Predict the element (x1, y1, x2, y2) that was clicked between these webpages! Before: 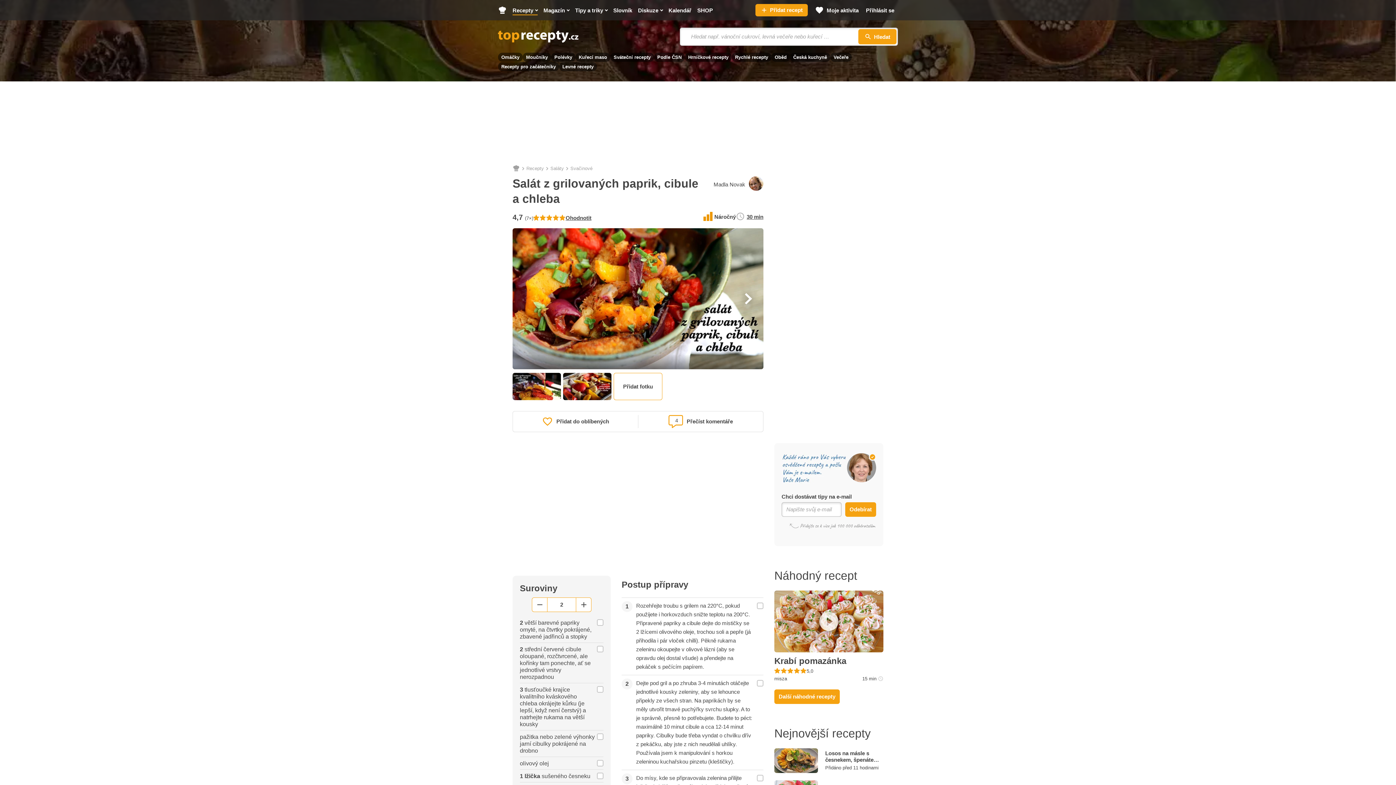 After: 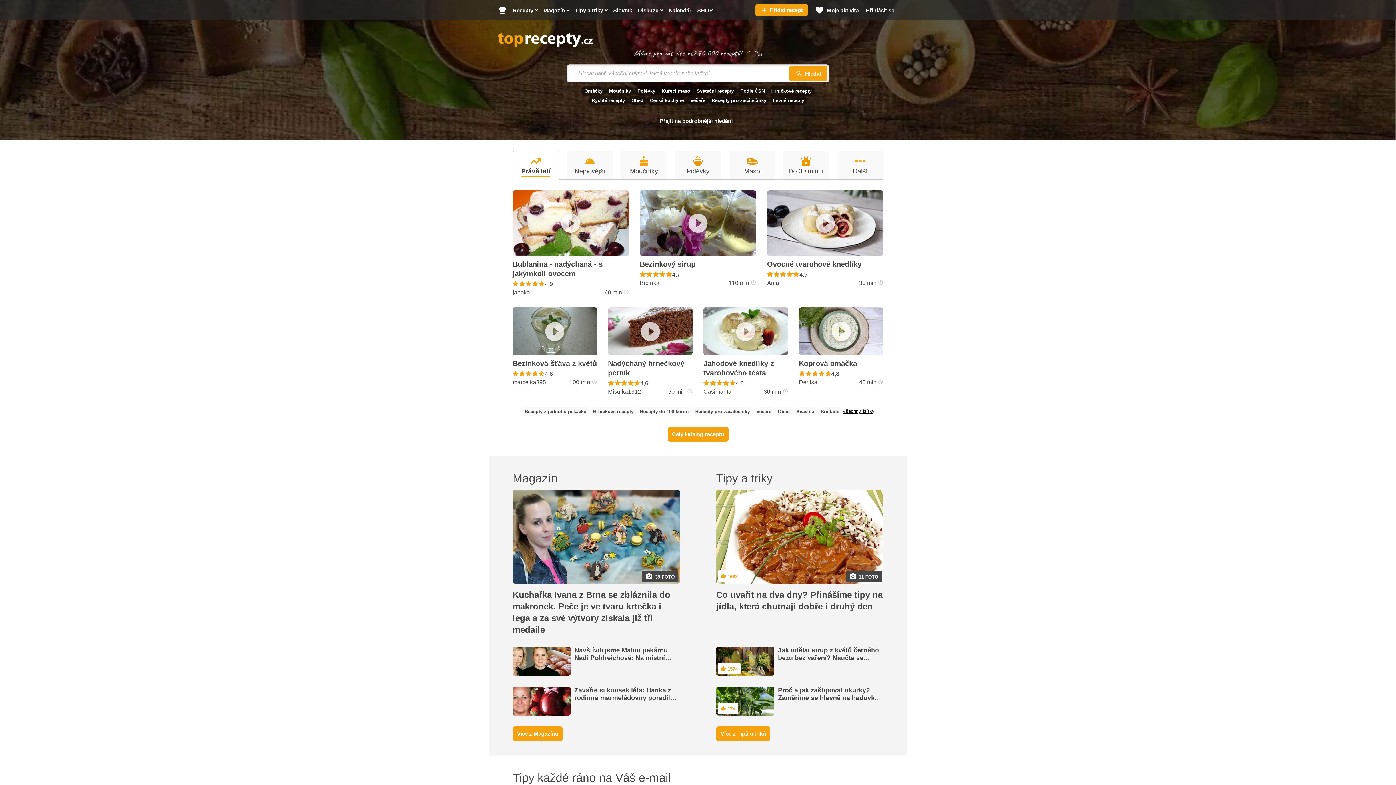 Action: bbox: (498, 32, 578, 39)